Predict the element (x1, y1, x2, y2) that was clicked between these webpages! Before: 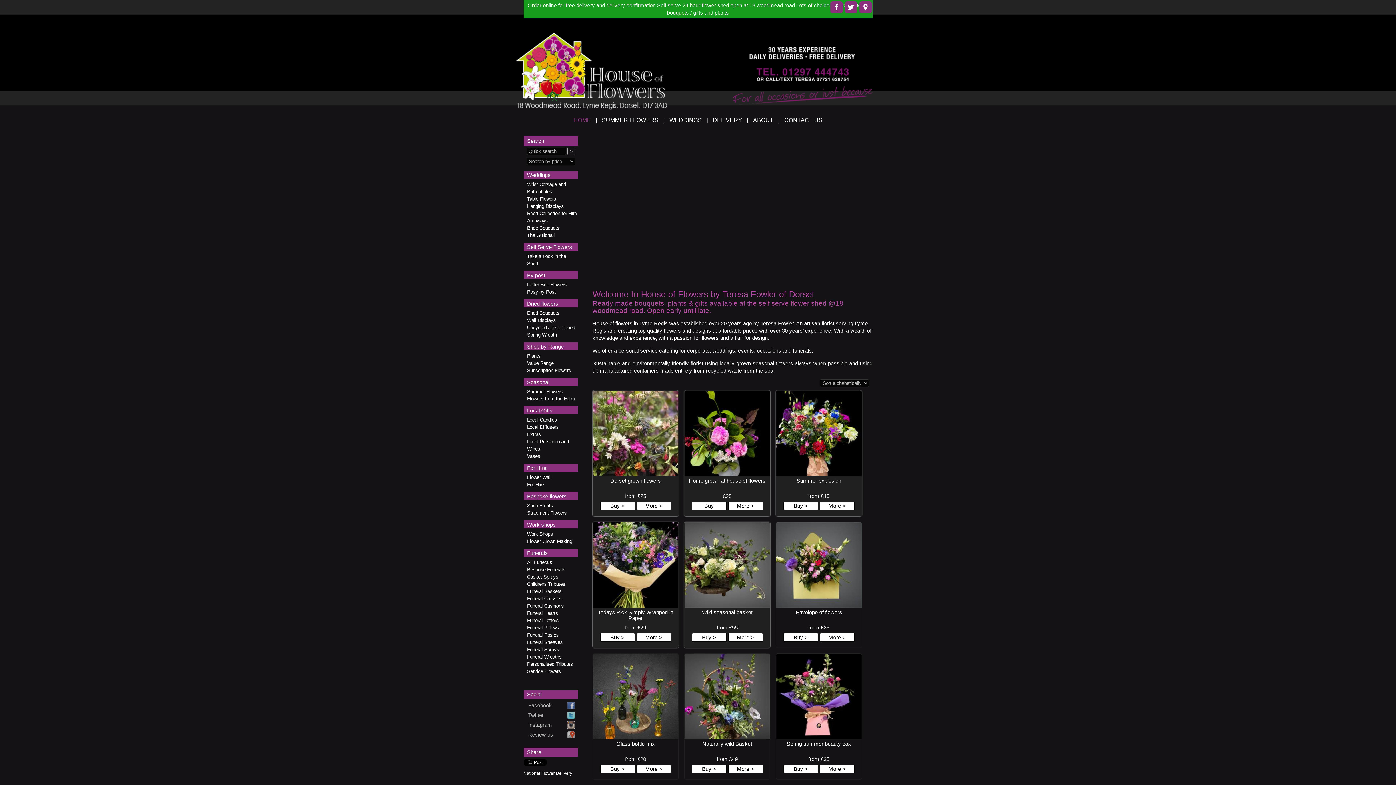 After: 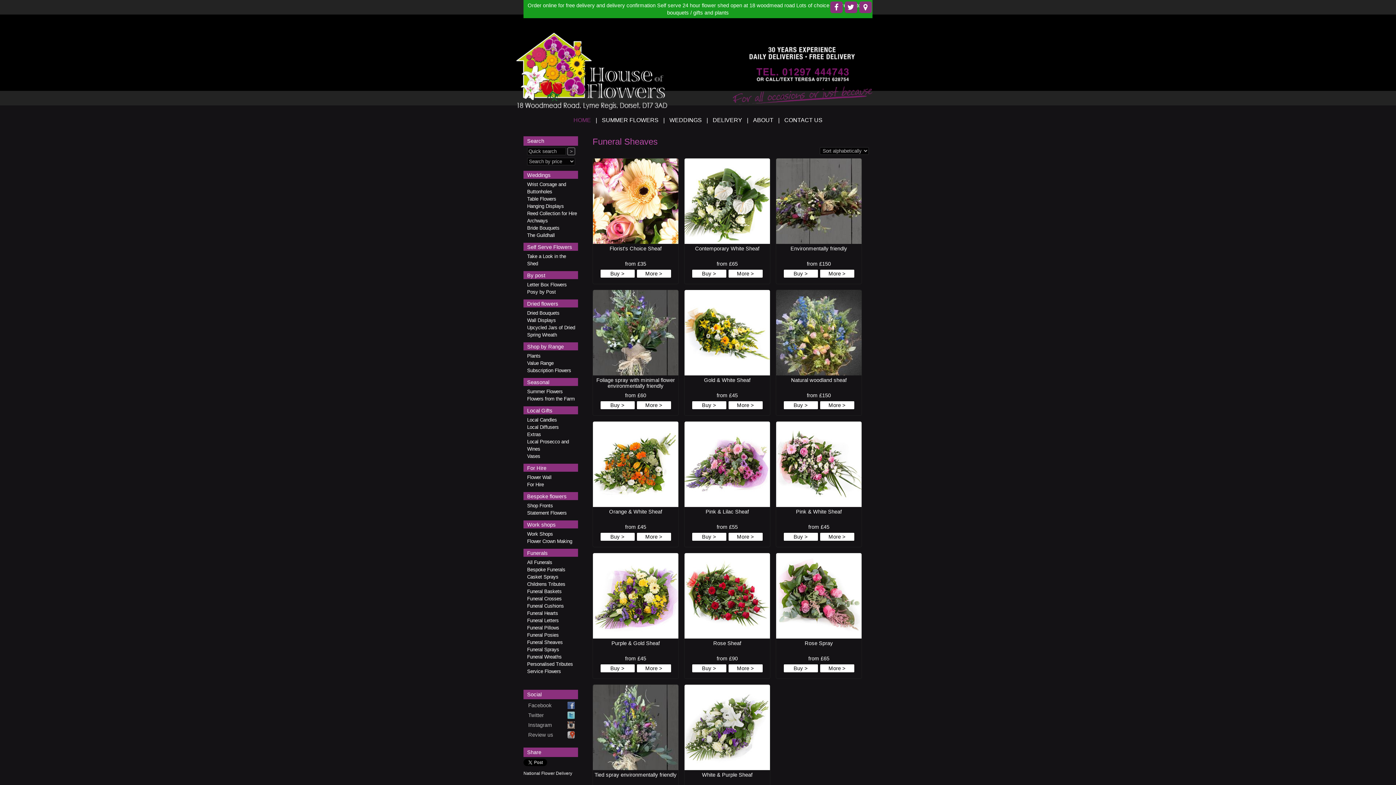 Action: label: Funeral Sheaves bbox: (527, 640, 562, 645)